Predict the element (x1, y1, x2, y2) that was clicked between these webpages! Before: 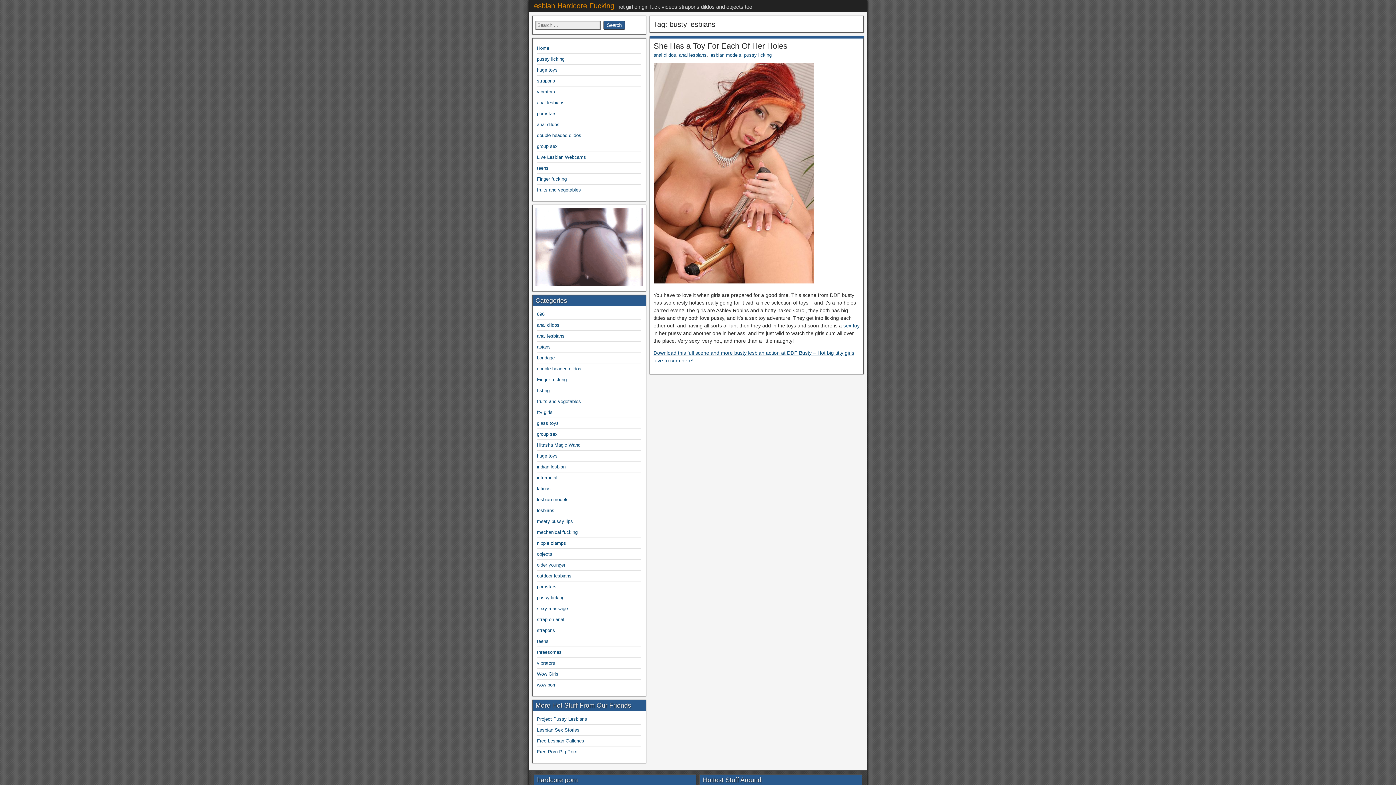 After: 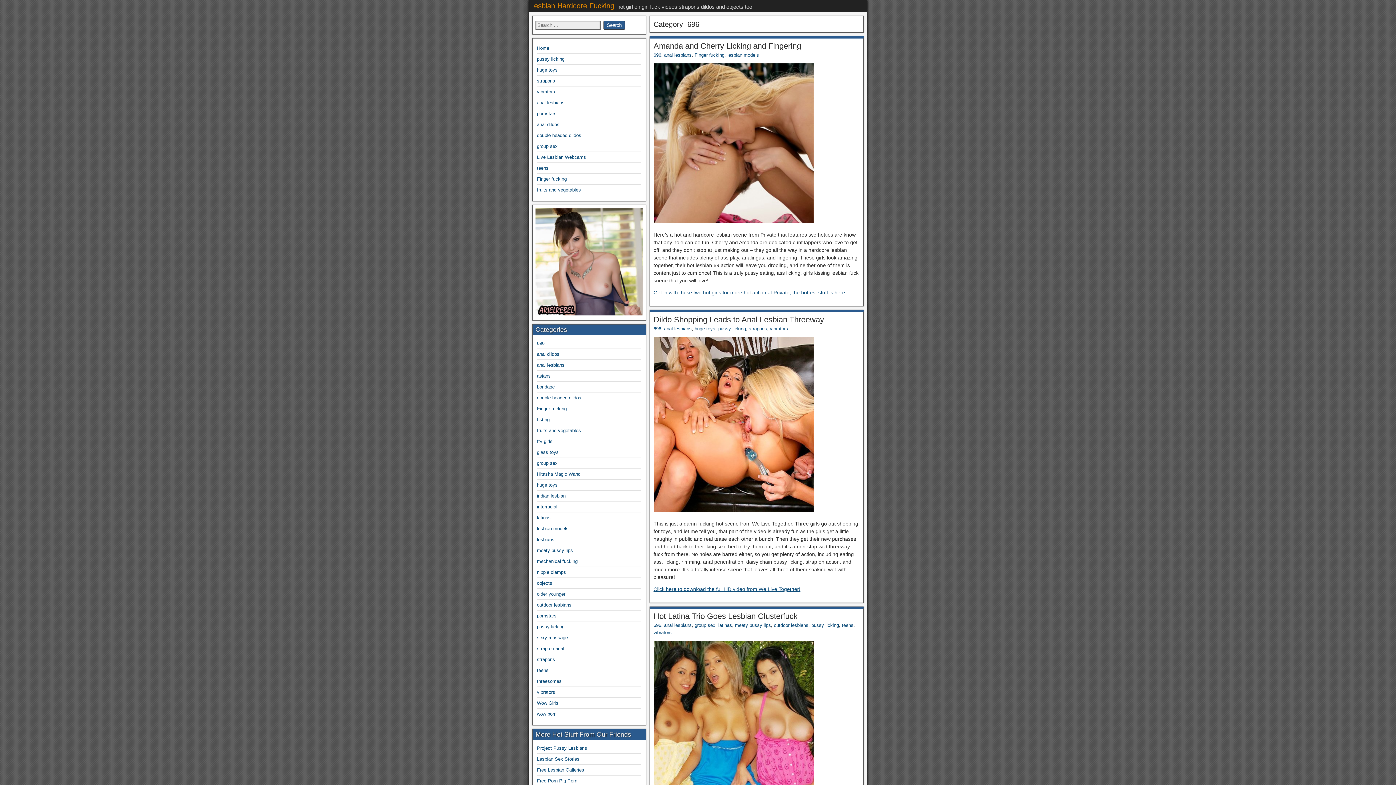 Action: bbox: (537, 311, 544, 317) label: 696